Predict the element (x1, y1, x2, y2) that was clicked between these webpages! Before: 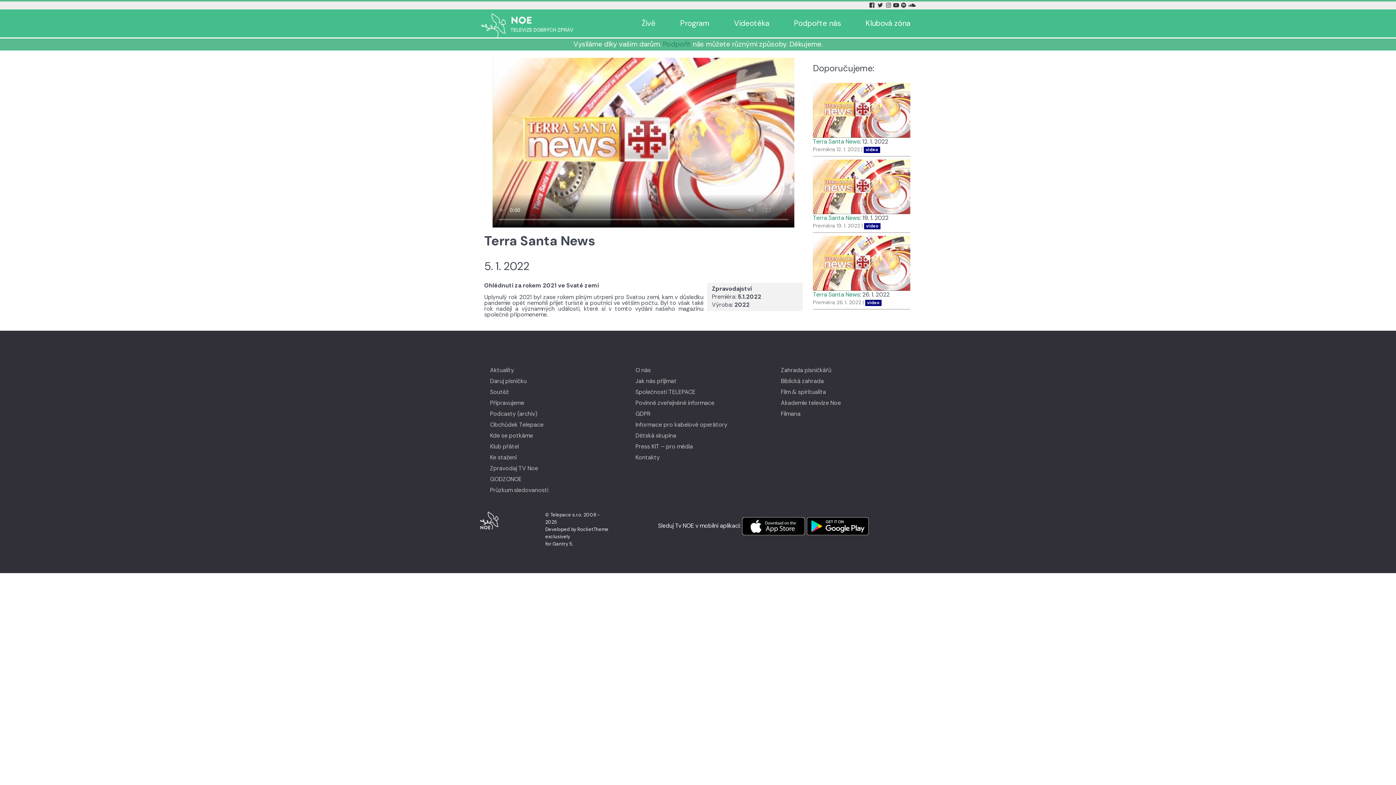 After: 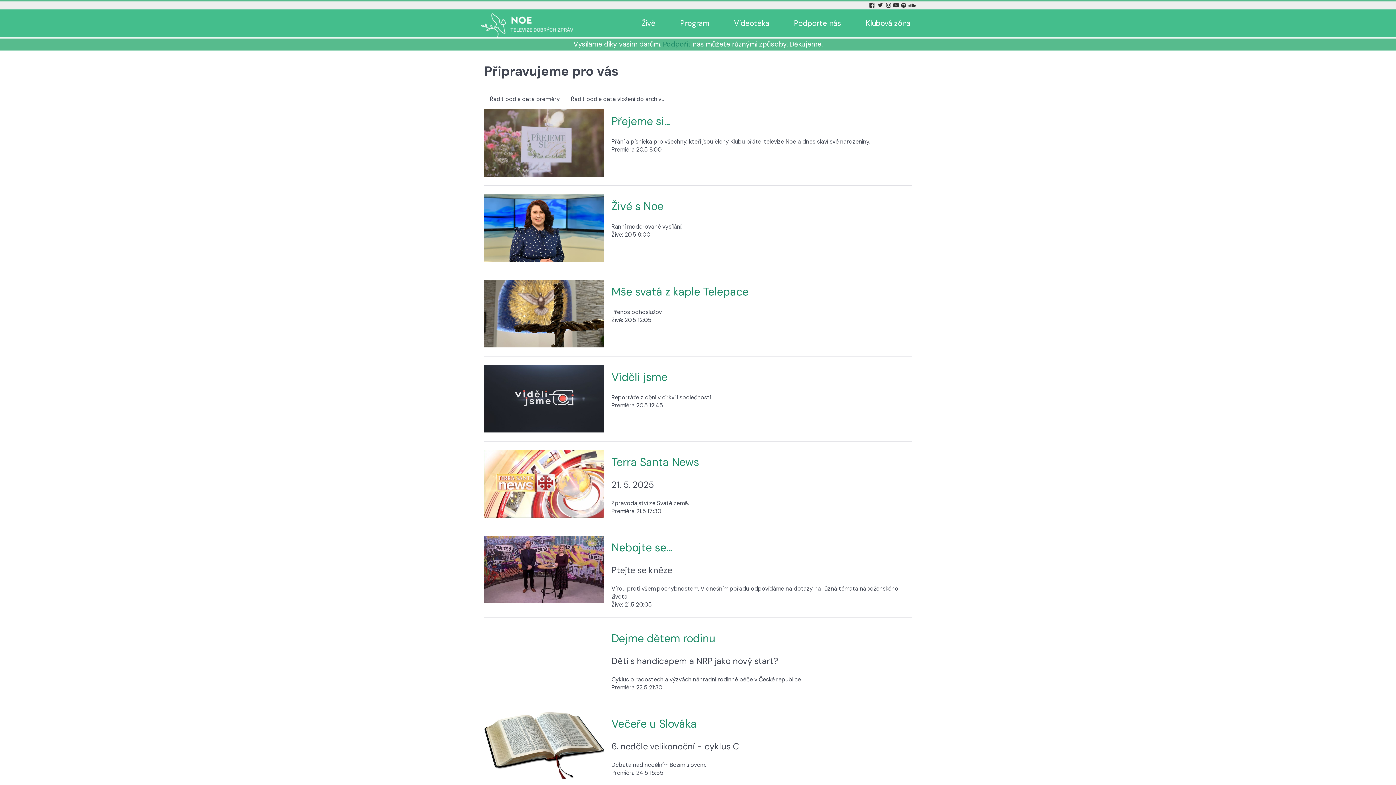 Action: bbox: (488, 399, 525, 406) label: Připravujeme